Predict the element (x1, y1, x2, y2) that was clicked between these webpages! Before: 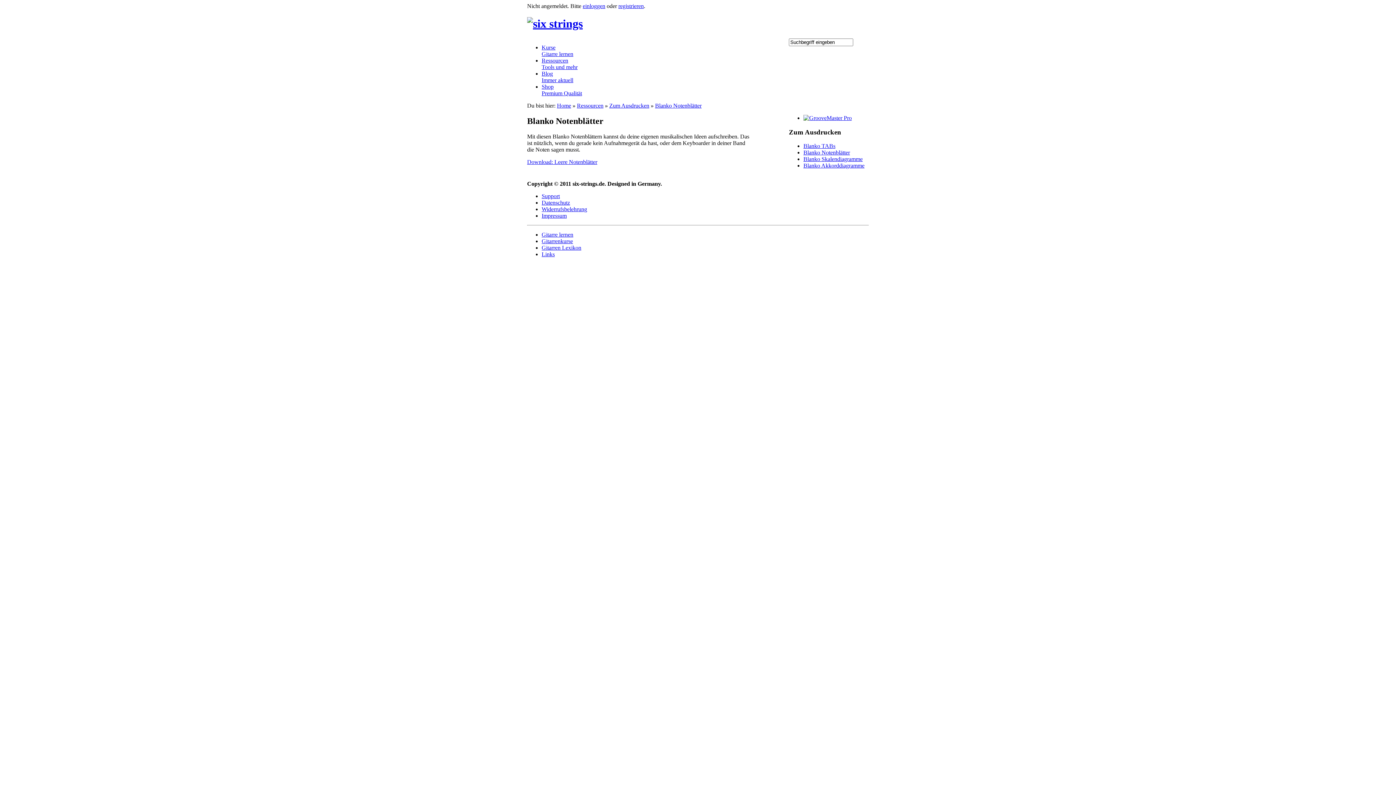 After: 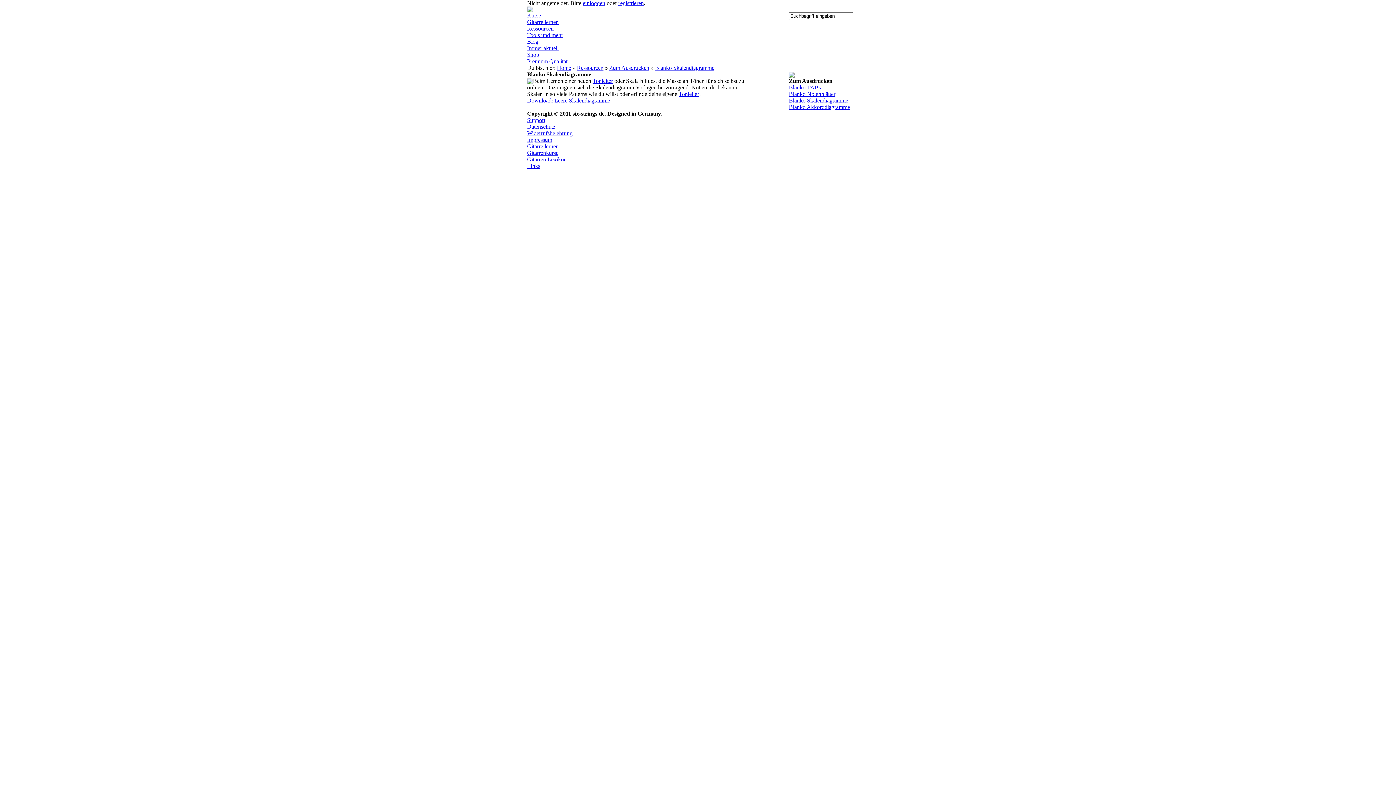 Action: bbox: (803, 156, 862, 162) label: Blanko Skalendiagramme